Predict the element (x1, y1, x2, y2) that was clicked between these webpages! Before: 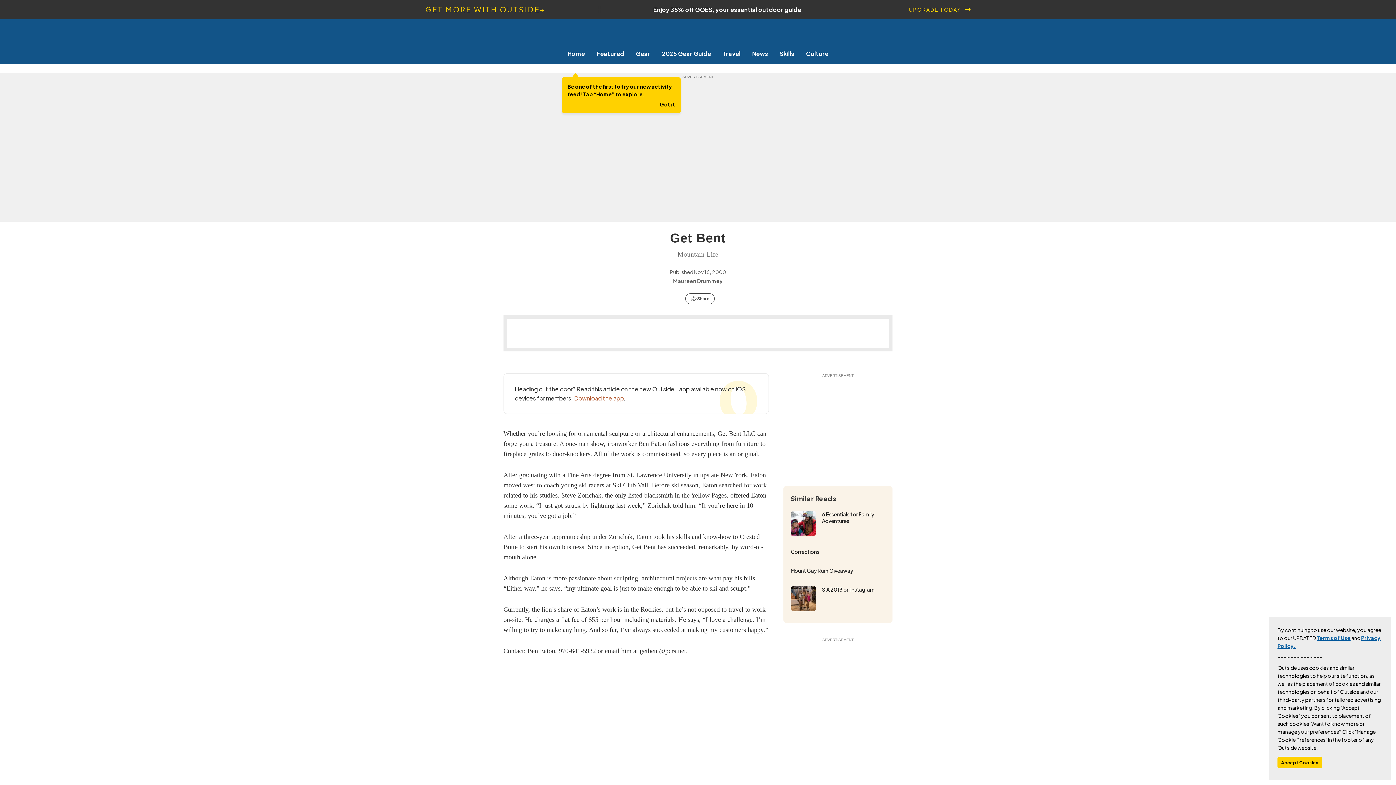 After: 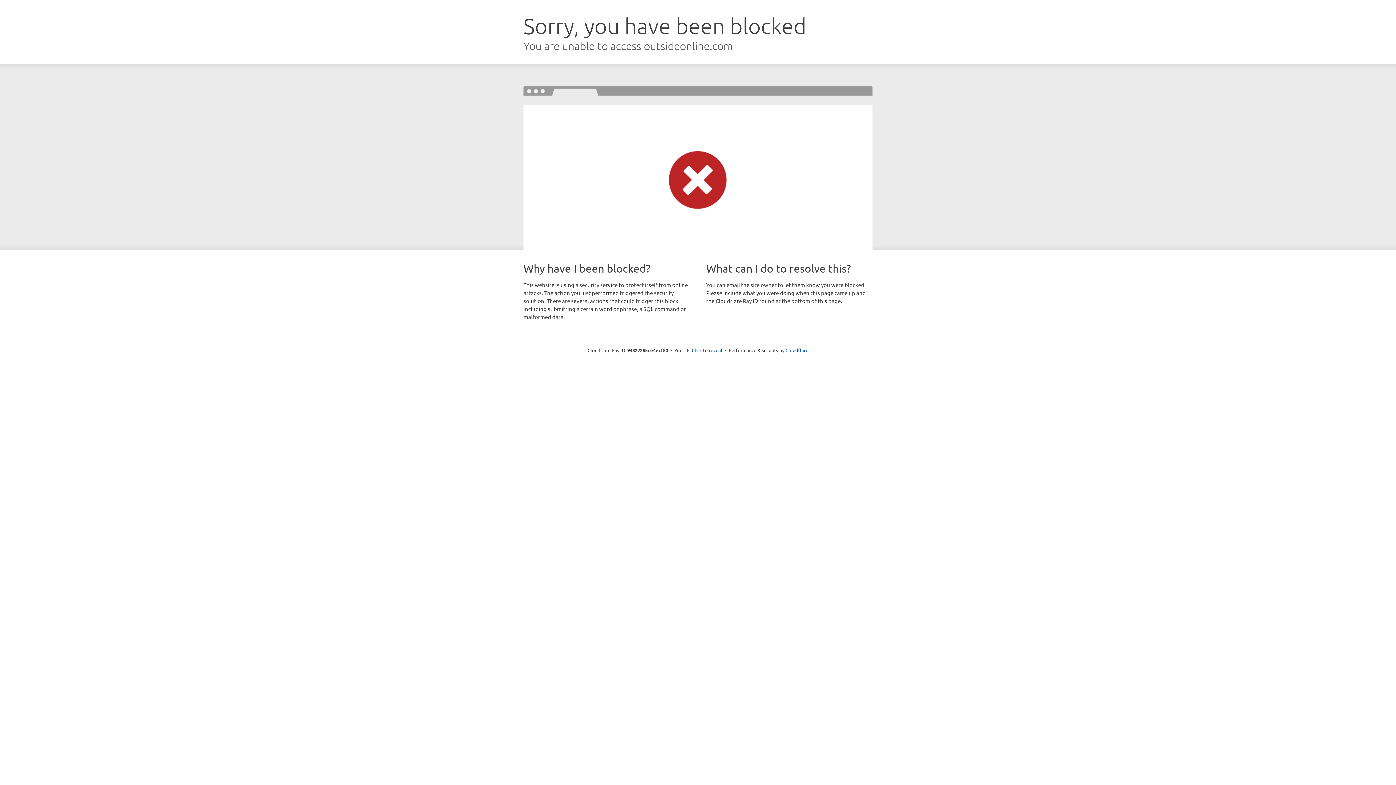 Action: label: Maureen Drummey bbox: (673, 277, 723, 284)